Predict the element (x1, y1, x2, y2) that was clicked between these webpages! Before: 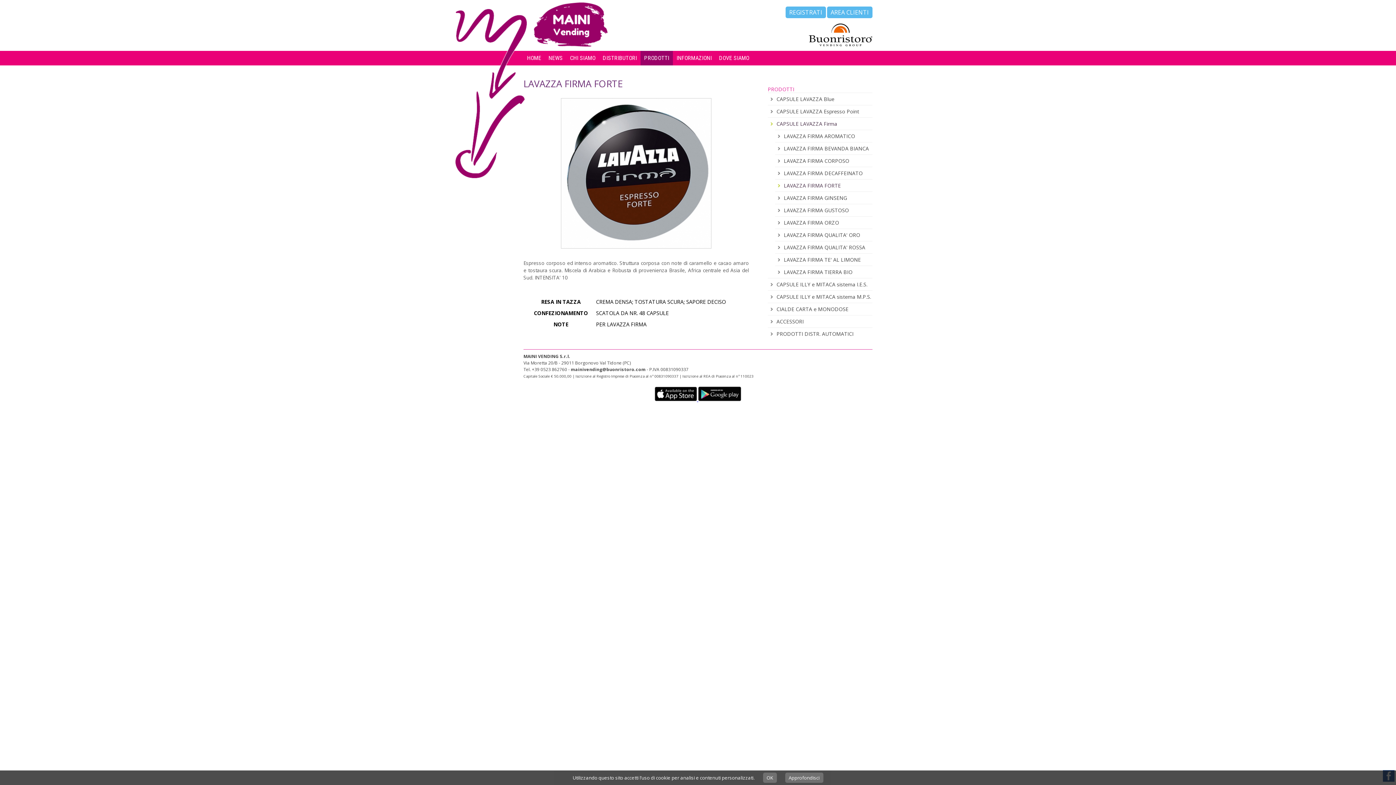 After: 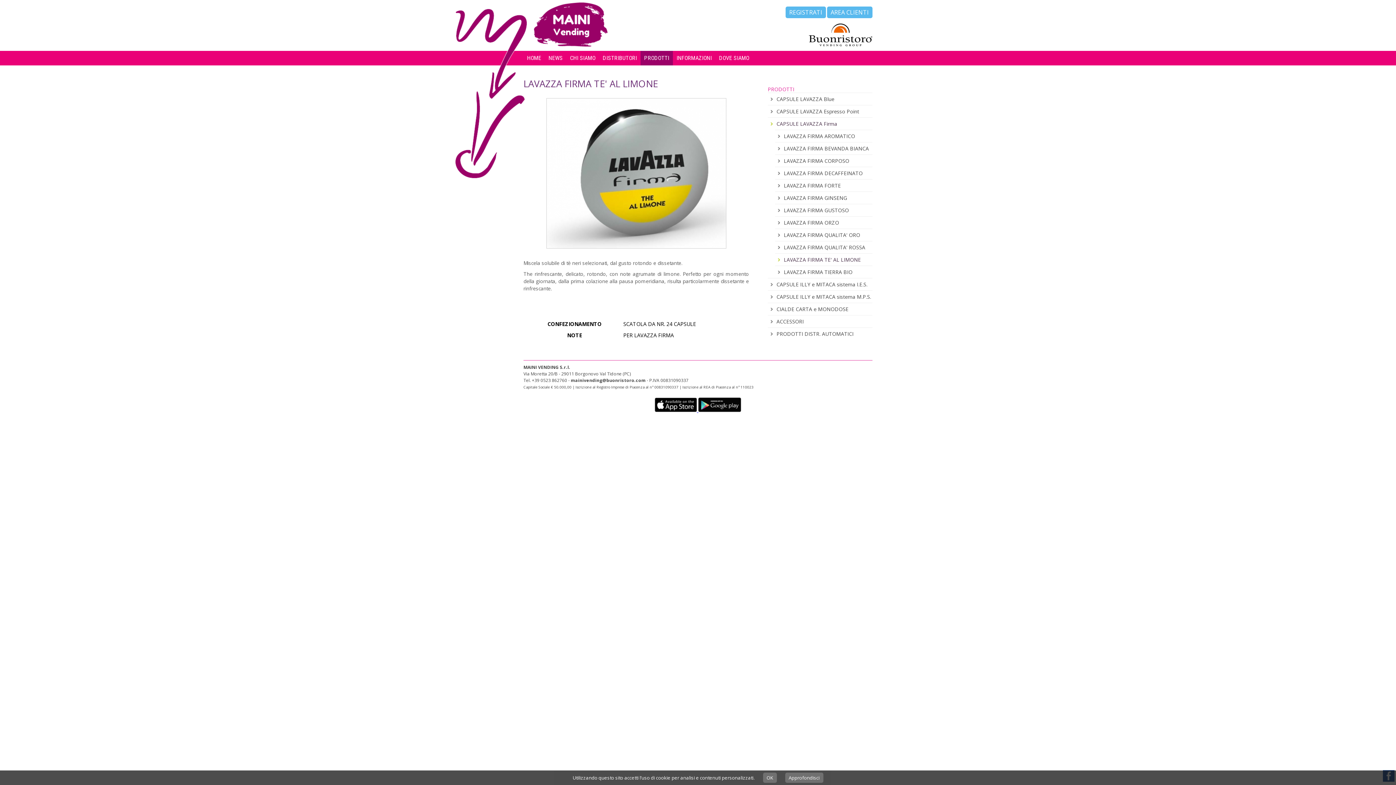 Action: label: LAVAZZA FIRMA TE' AL LIMONE bbox: (784, 253, 872, 265)